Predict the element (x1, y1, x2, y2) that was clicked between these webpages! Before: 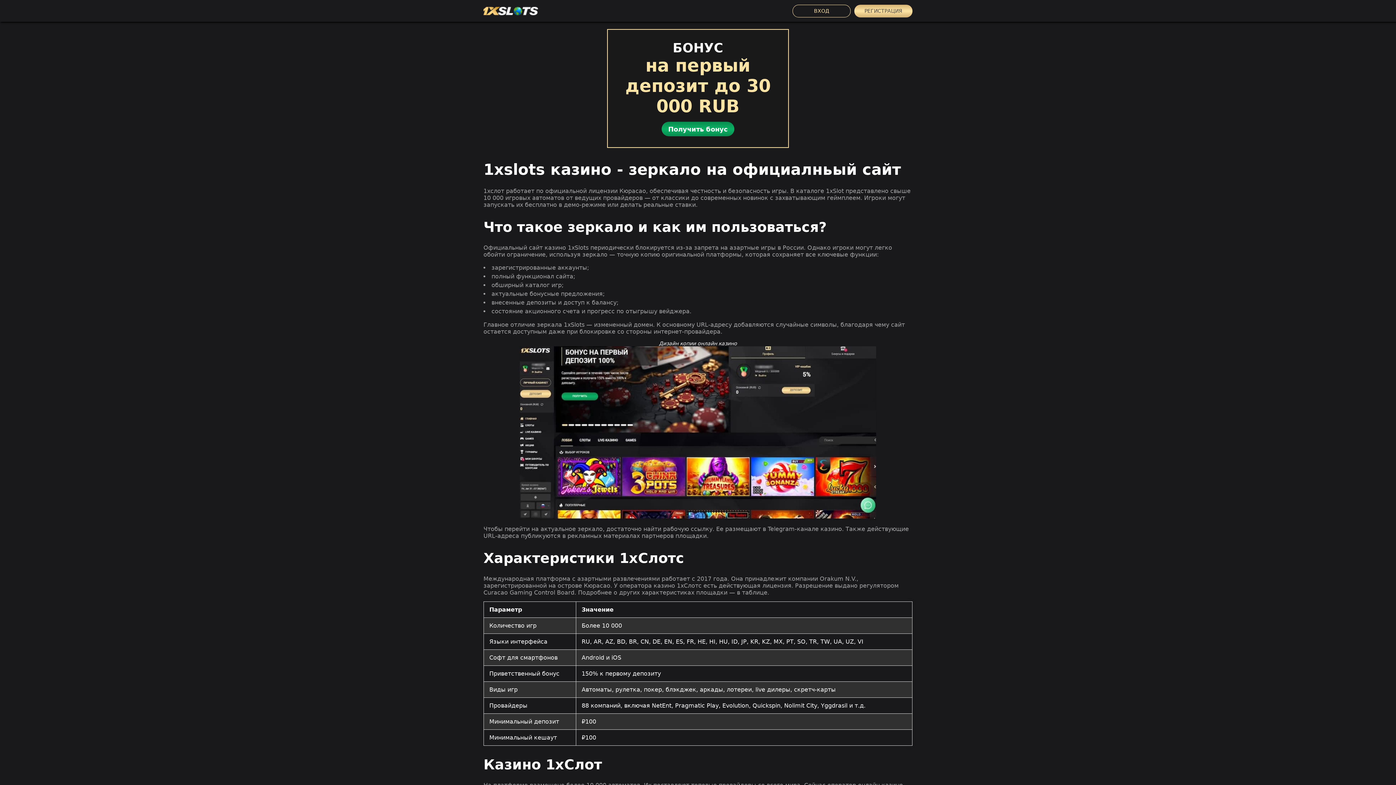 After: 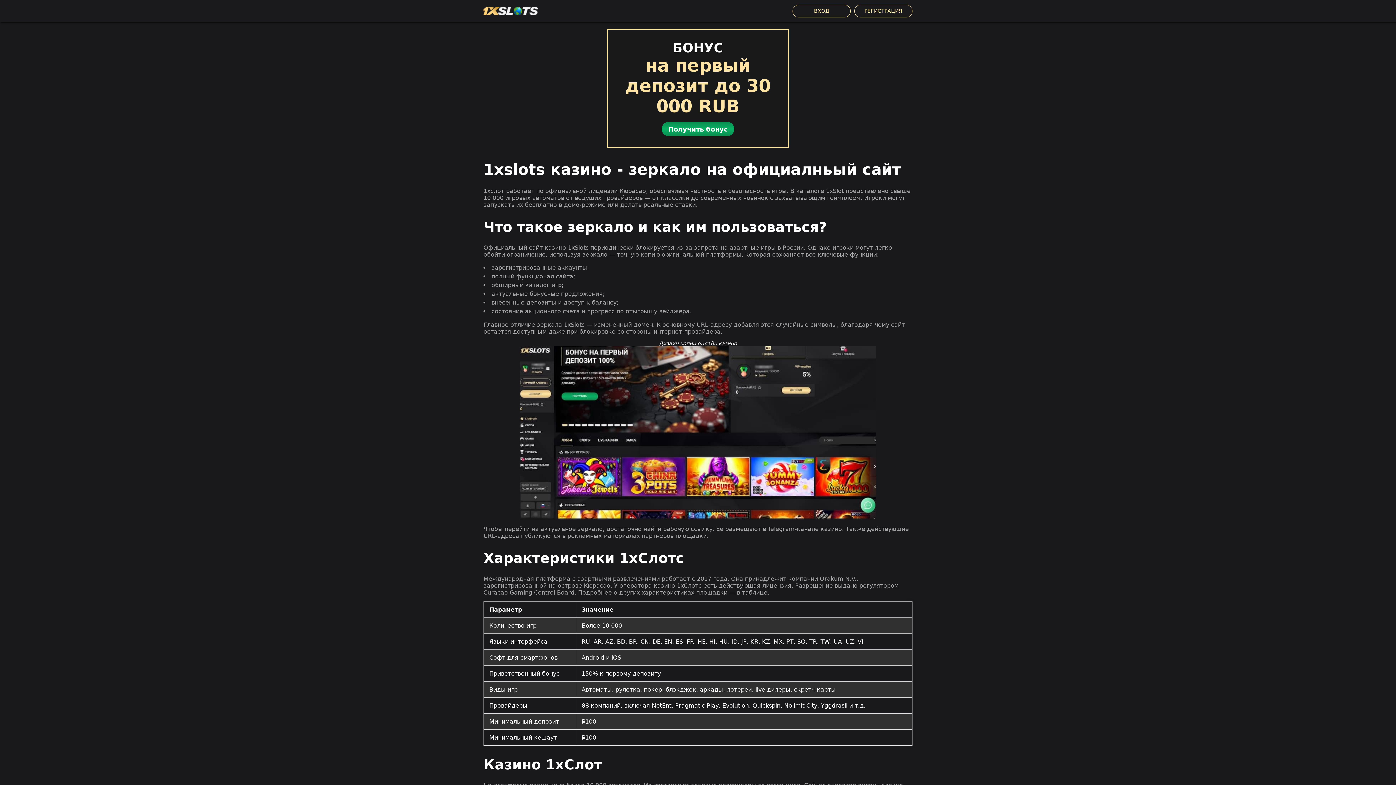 Action: label: РЕГИСТРАЦИЯ bbox: (854, 4, 912, 17)